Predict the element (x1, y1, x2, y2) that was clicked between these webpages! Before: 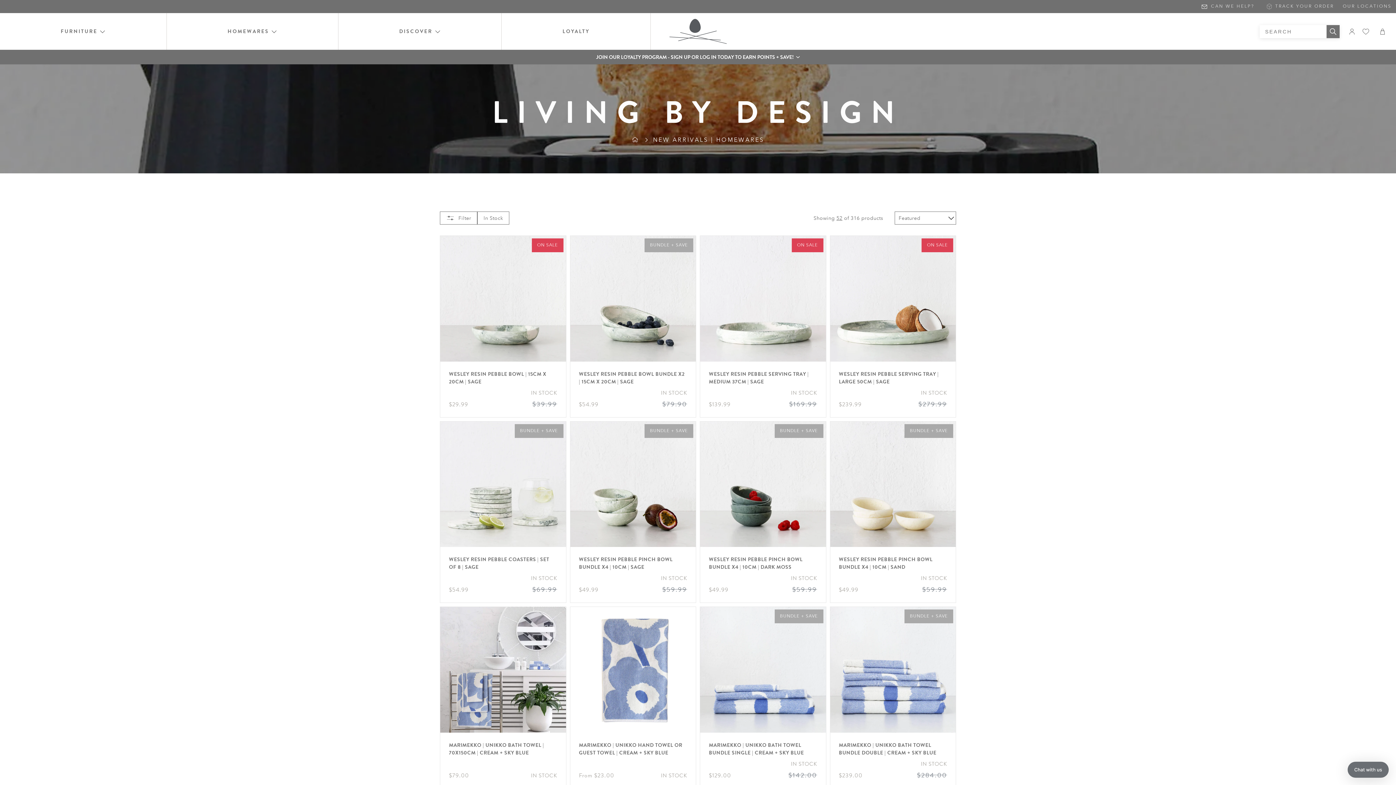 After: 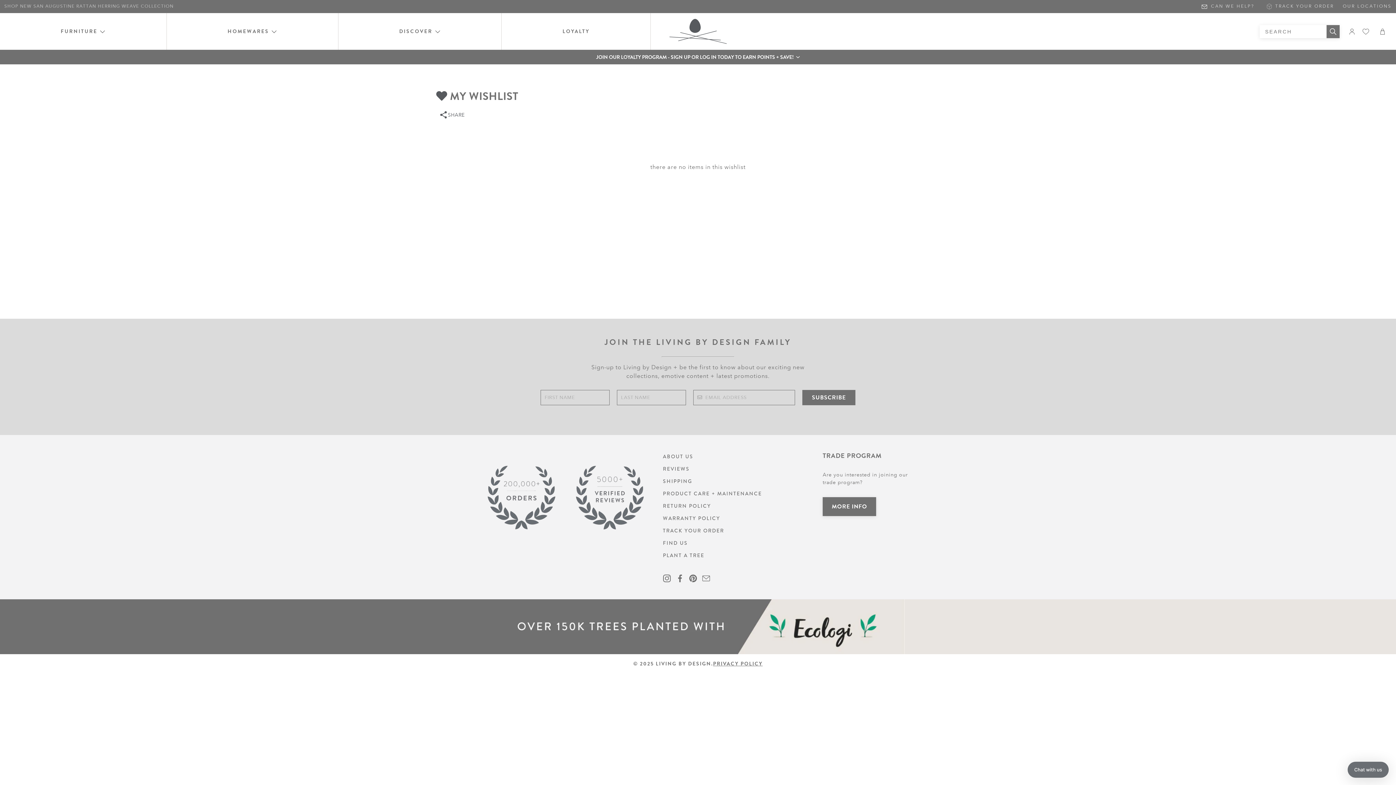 Action: bbox: (1359, 24, 1373, 38)